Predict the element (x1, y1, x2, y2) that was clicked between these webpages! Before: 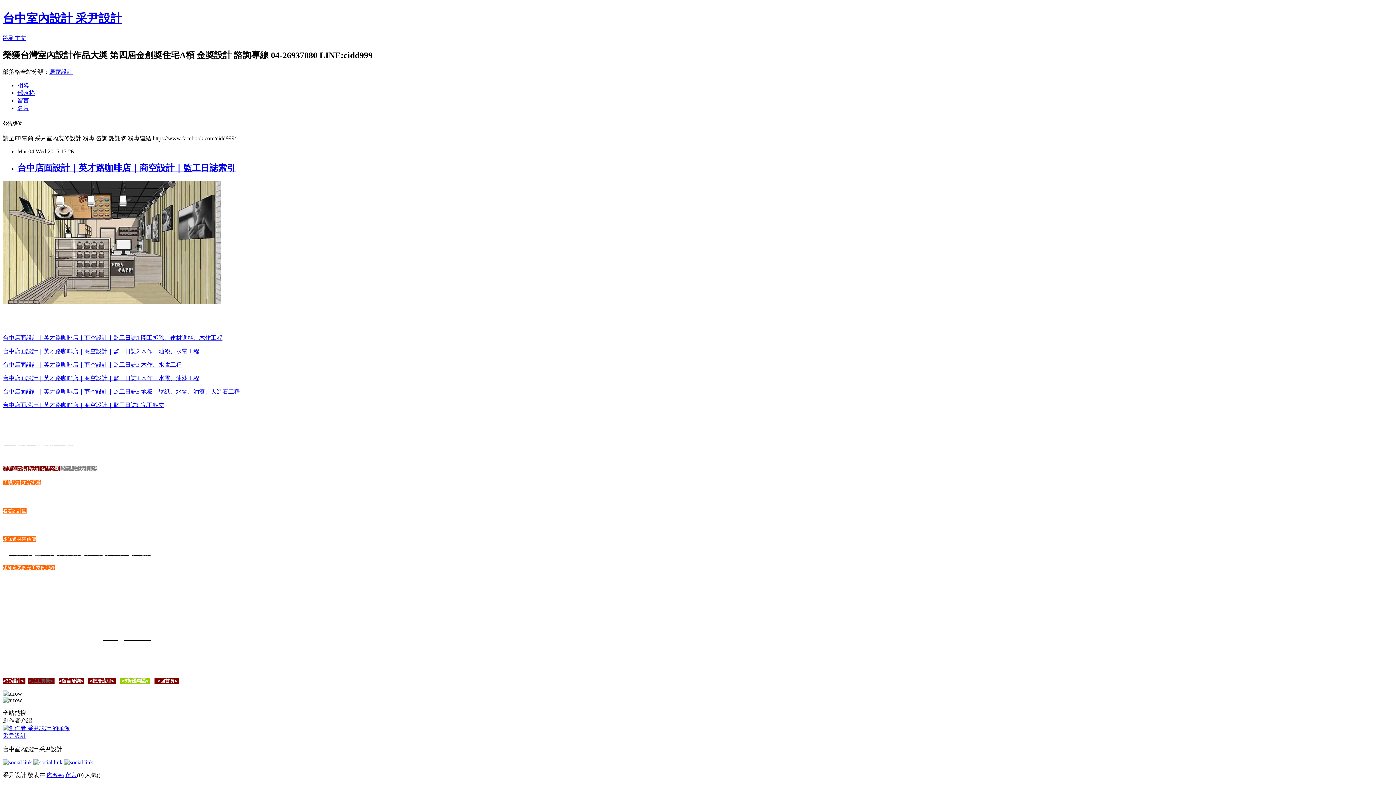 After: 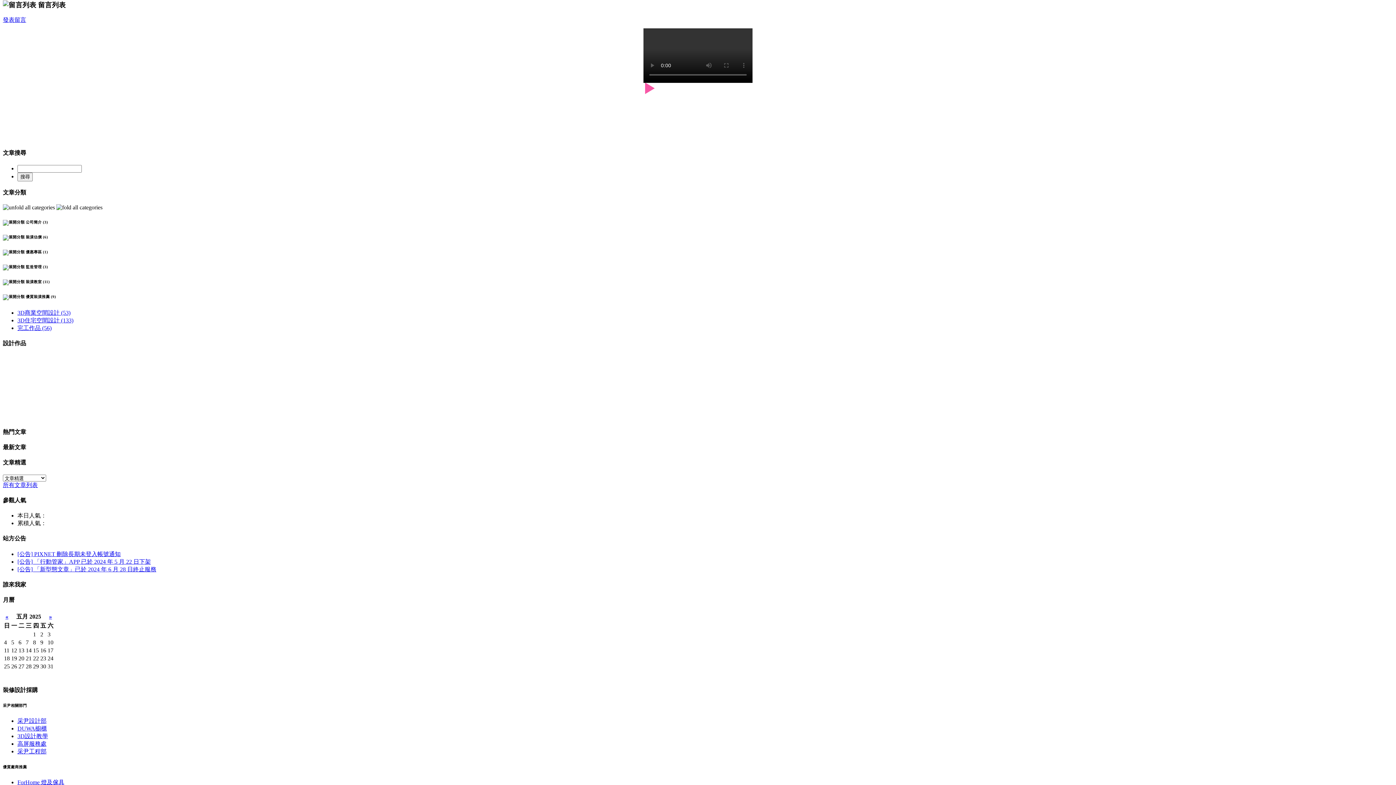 Action: bbox: (65, 772, 77, 778) label: 留言